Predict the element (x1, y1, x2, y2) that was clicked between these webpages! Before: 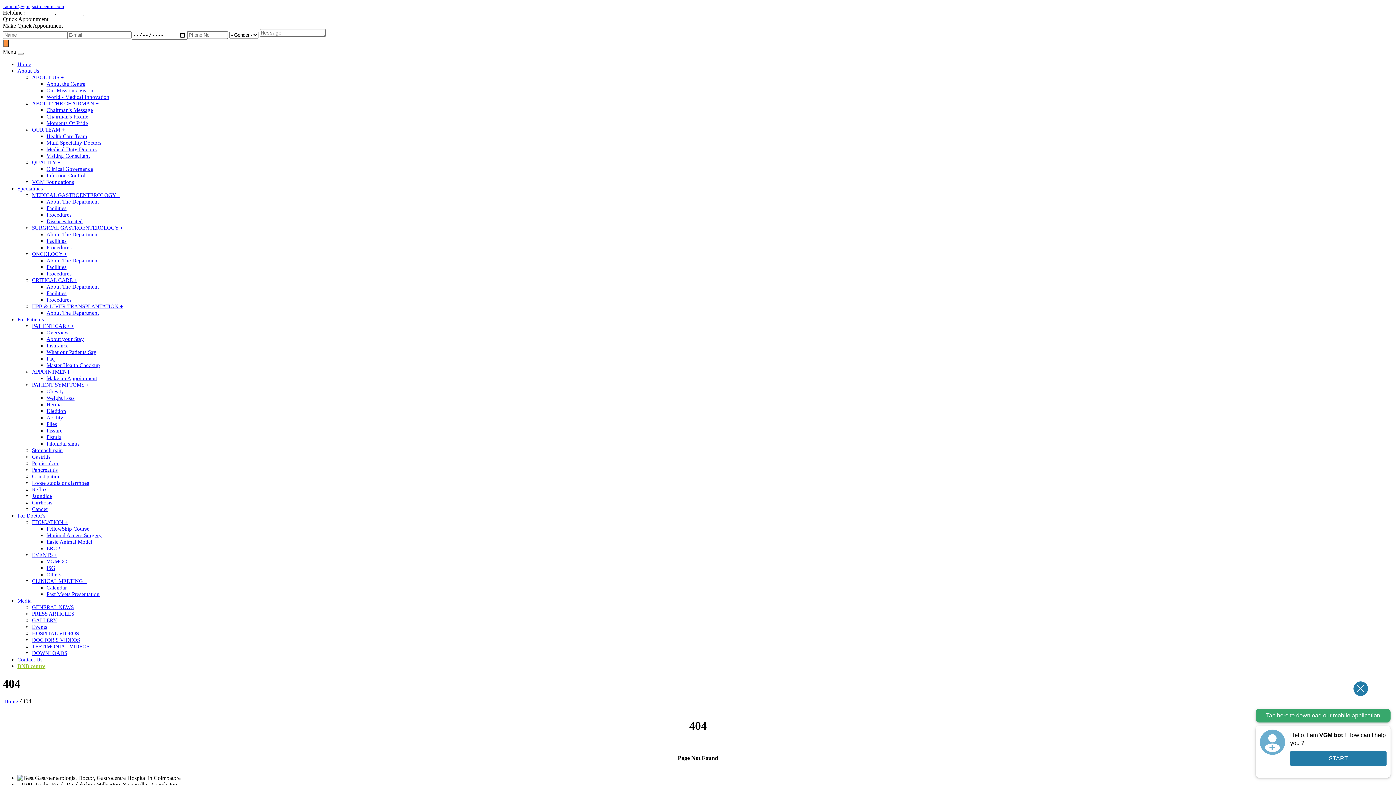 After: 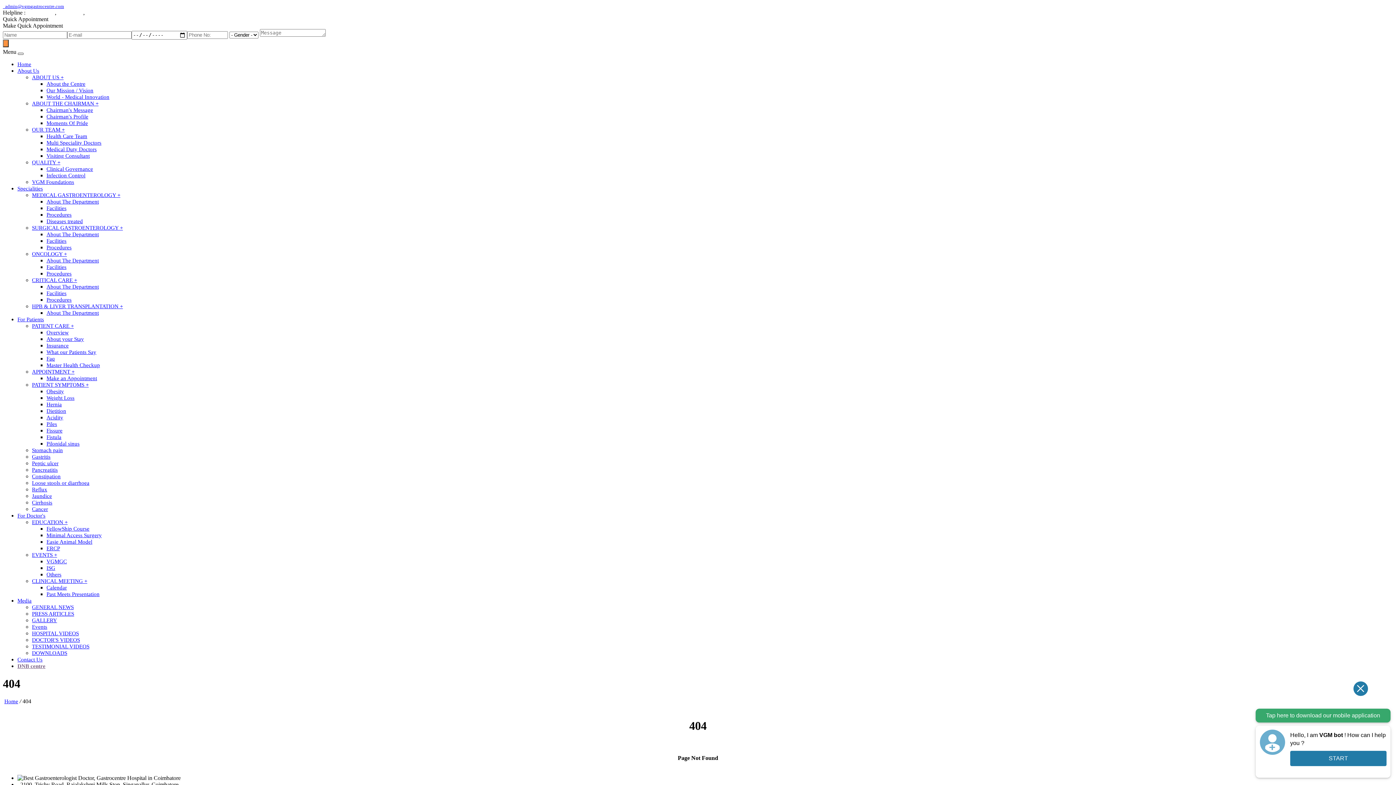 Action: bbox: (17, 52, 23, 54)